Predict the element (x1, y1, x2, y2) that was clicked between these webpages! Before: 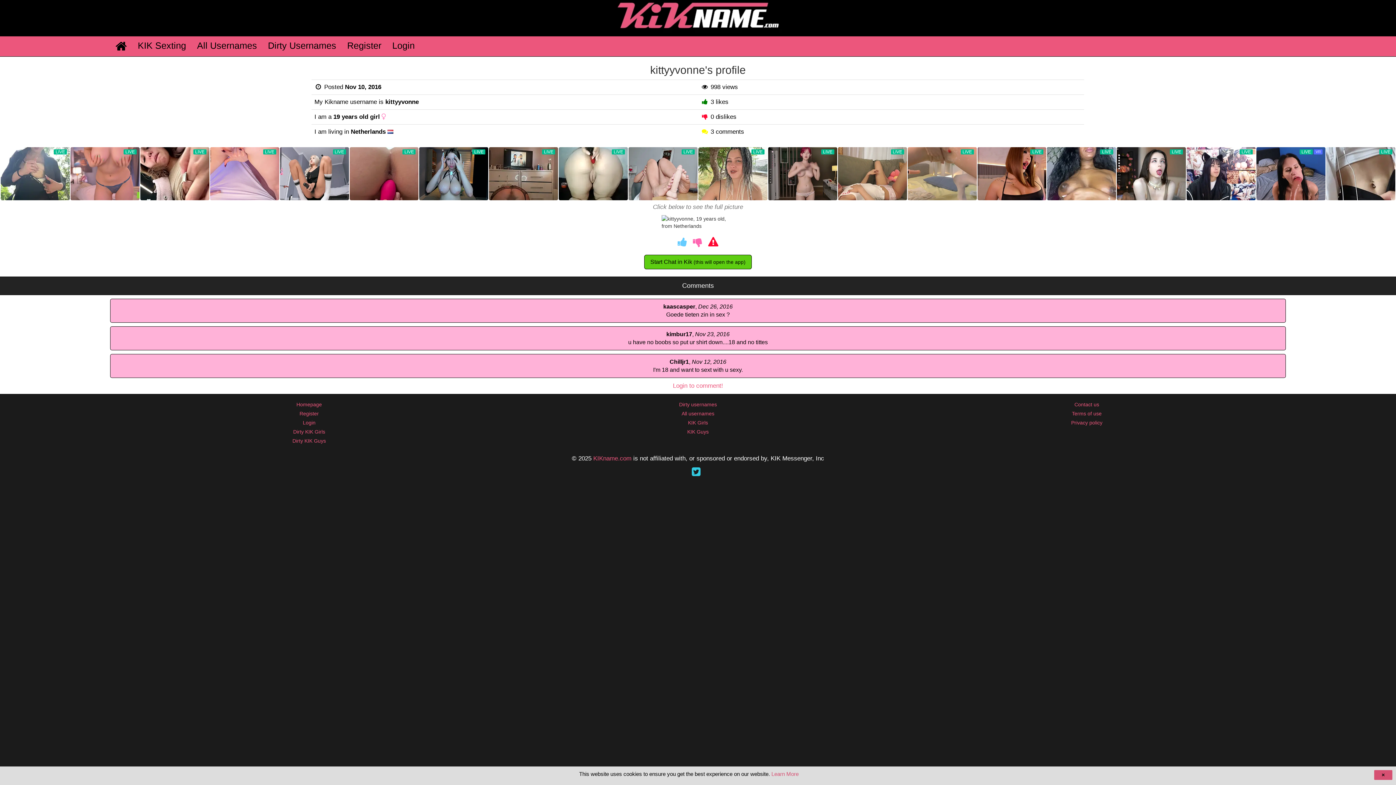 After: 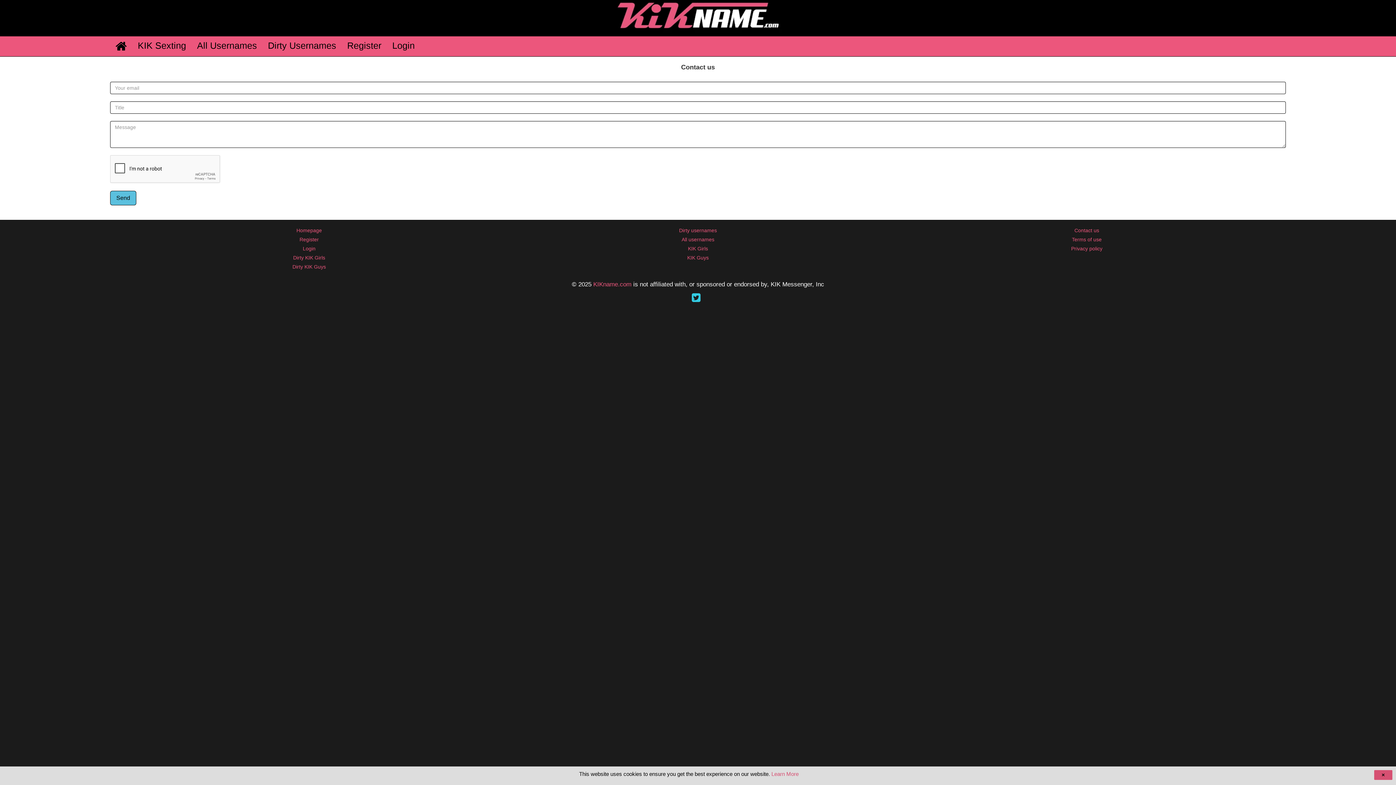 Action: label: Contact us bbox: (1074, 401, 1099, 407)